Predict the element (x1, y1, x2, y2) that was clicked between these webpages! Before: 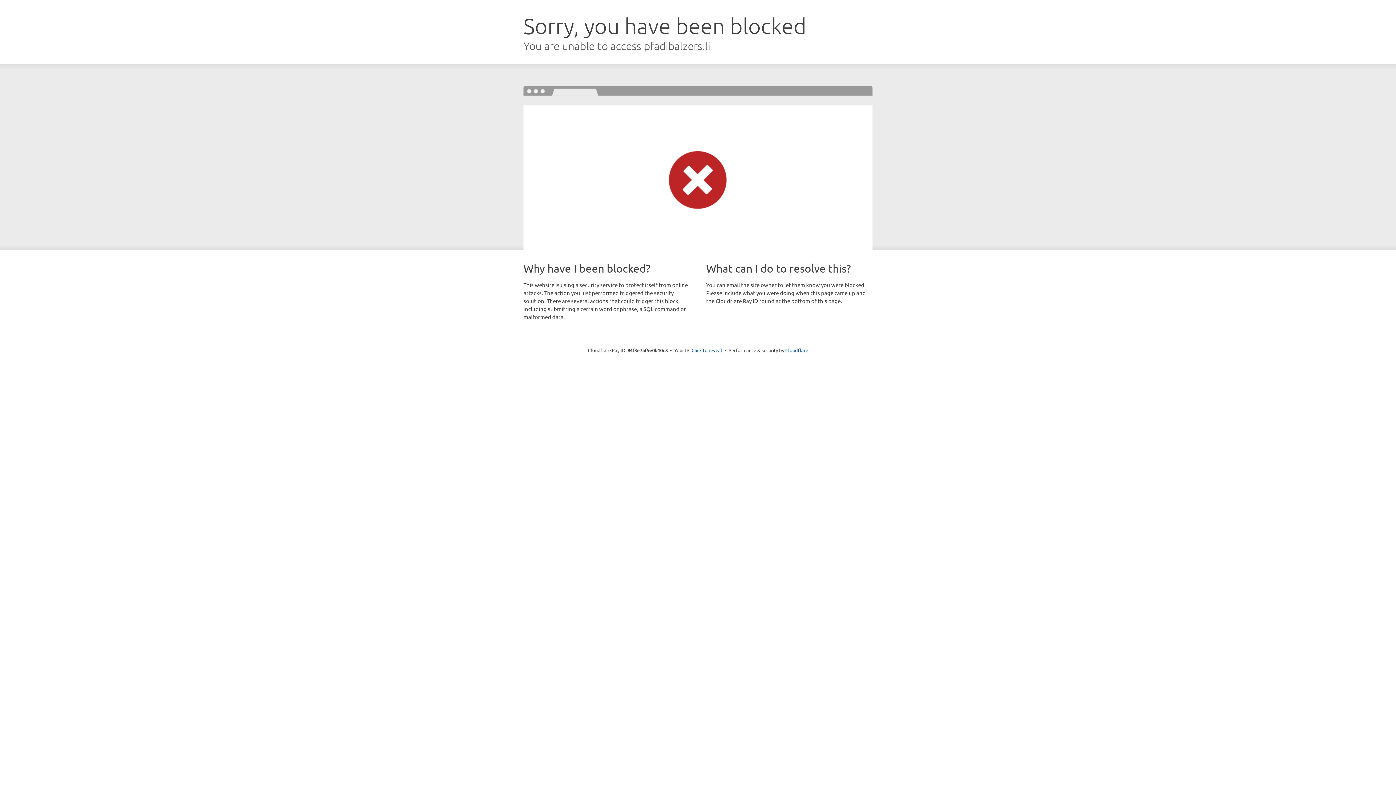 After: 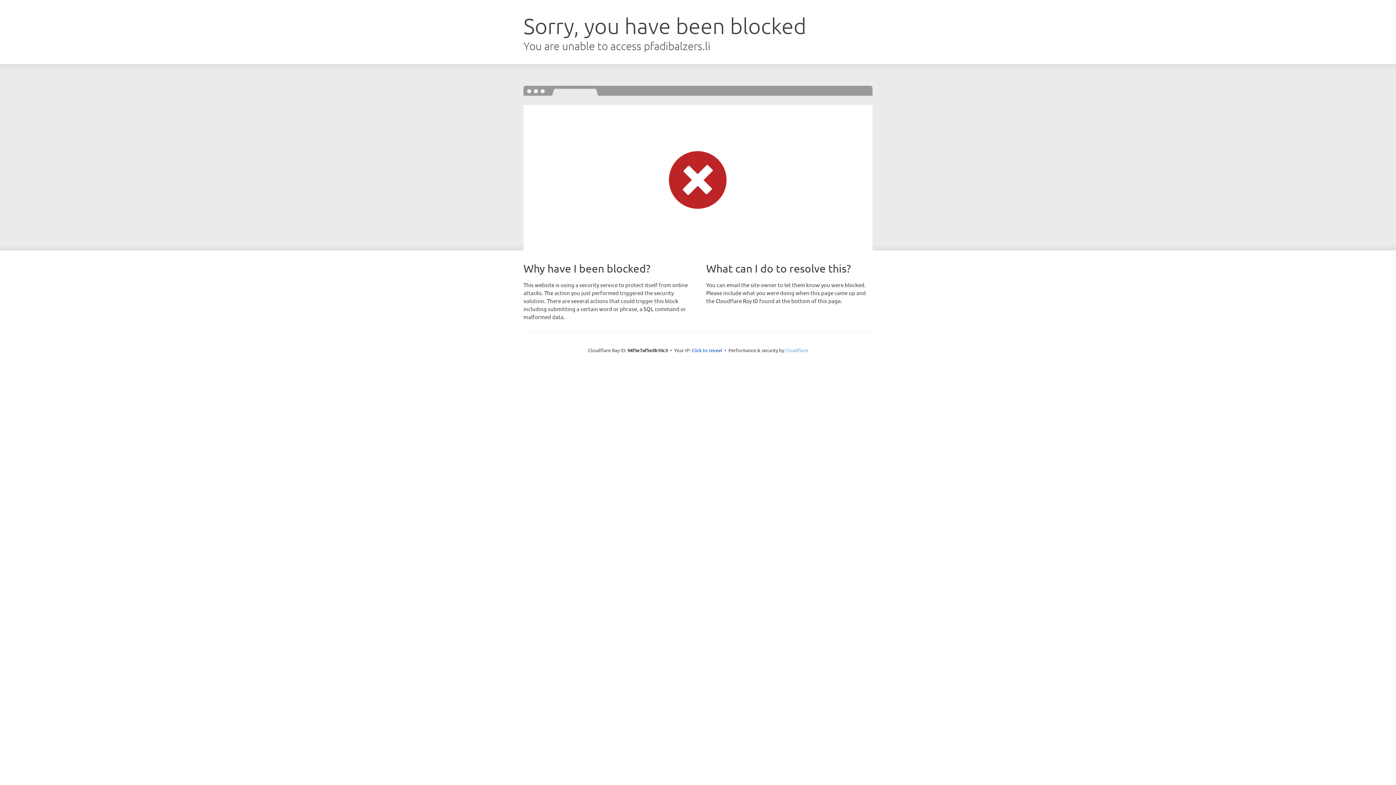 Action: bbox: (785, 347, 808, 353) label: Cloudflare